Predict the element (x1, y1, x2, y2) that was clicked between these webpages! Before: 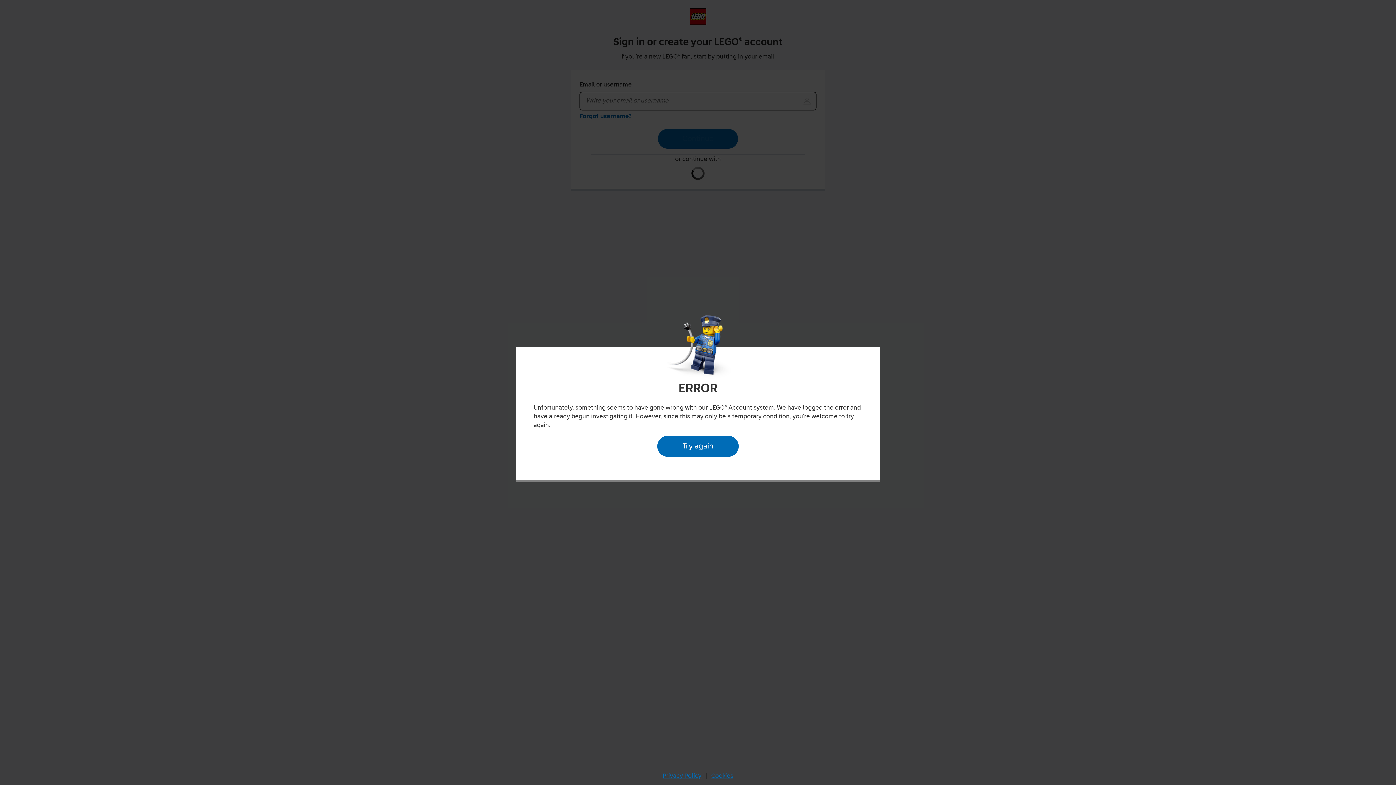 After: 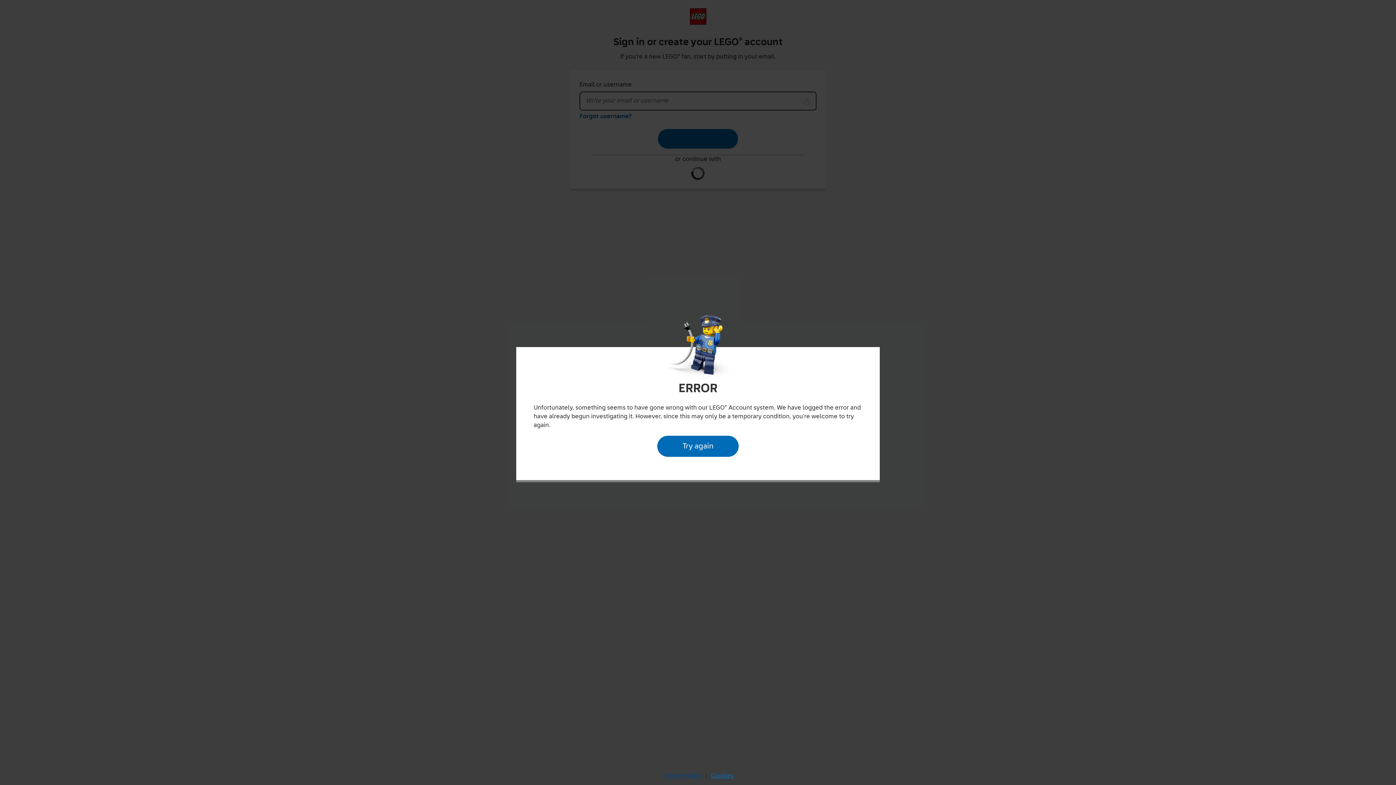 Action: label: Privacy Policy bbox: (660, 770, 704, 782)